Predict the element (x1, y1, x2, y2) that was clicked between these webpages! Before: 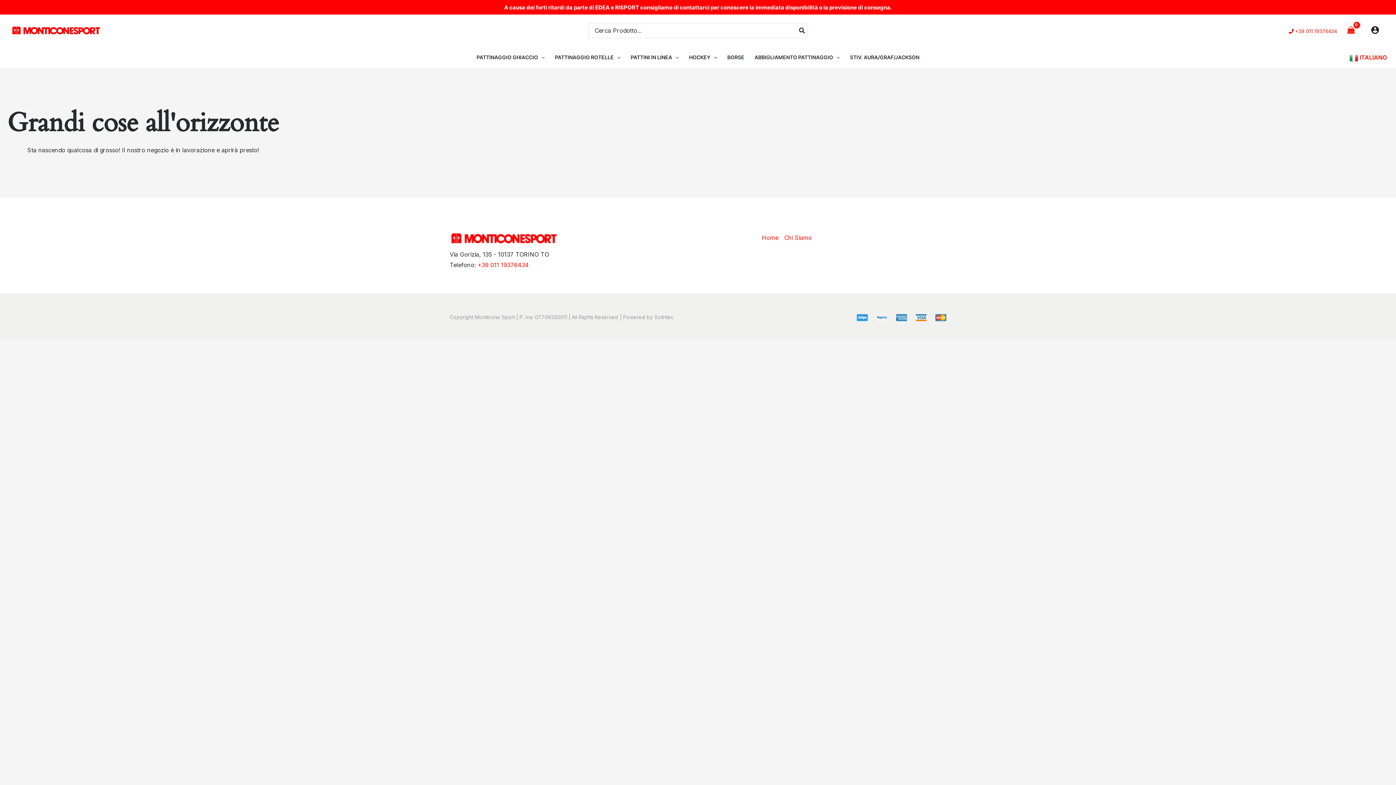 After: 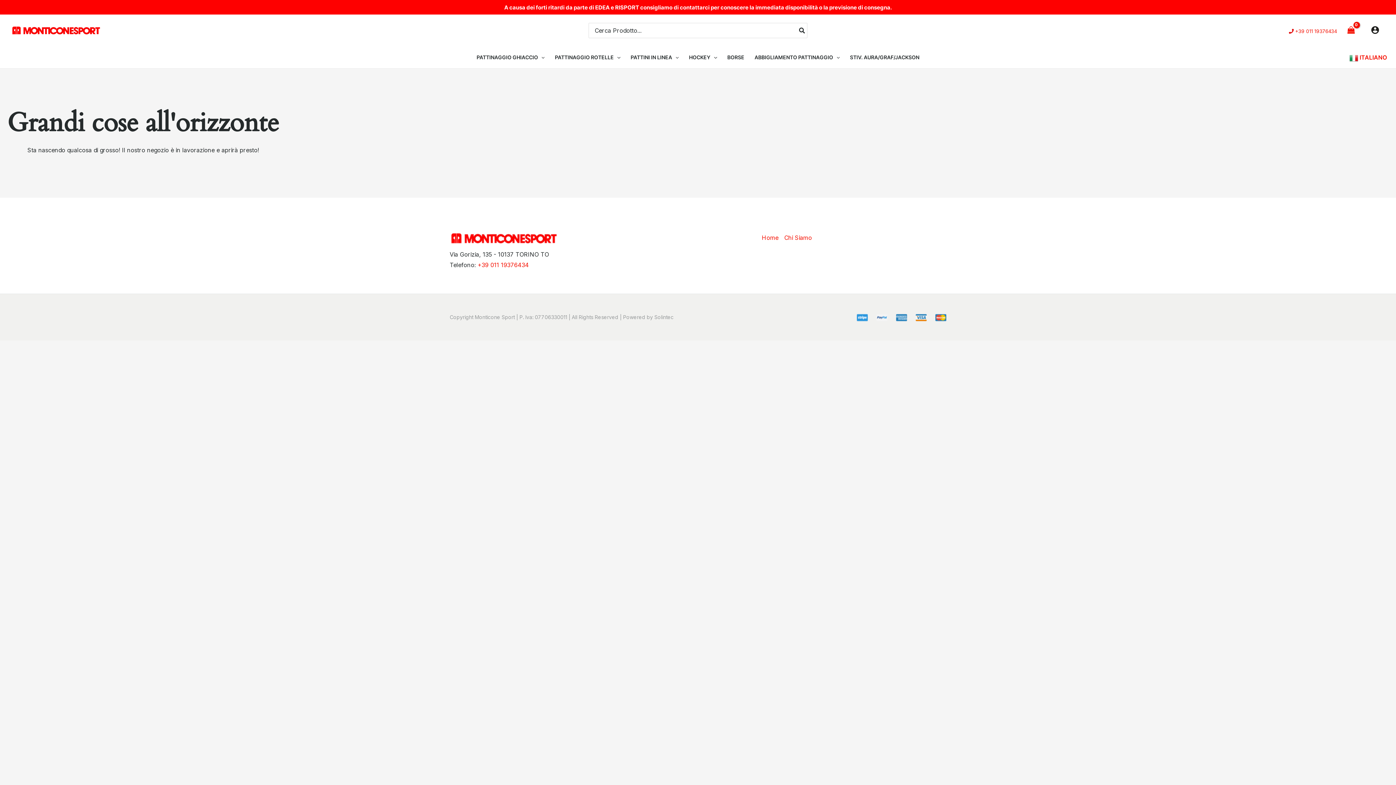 Action: bbox: (684, 46, 722, 68) label: HOCKEY